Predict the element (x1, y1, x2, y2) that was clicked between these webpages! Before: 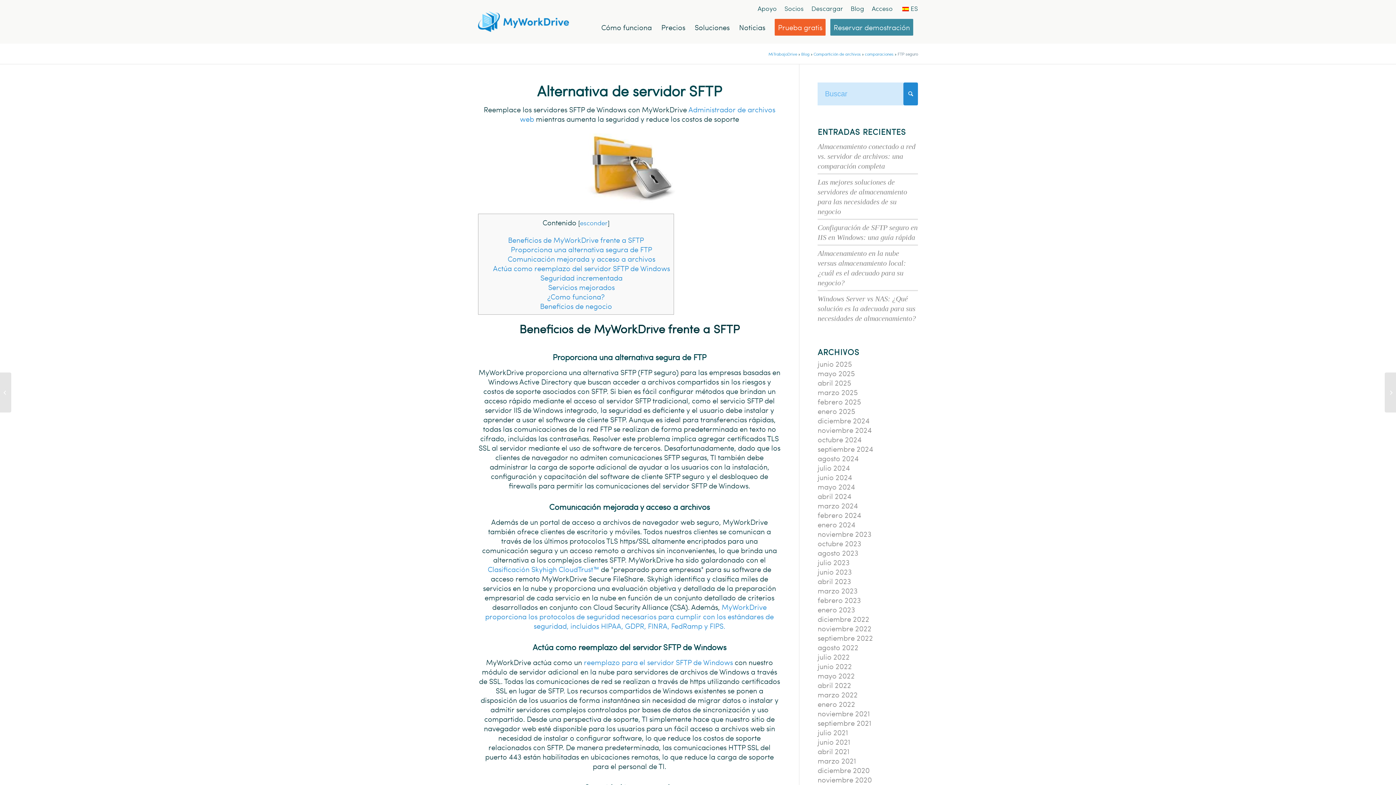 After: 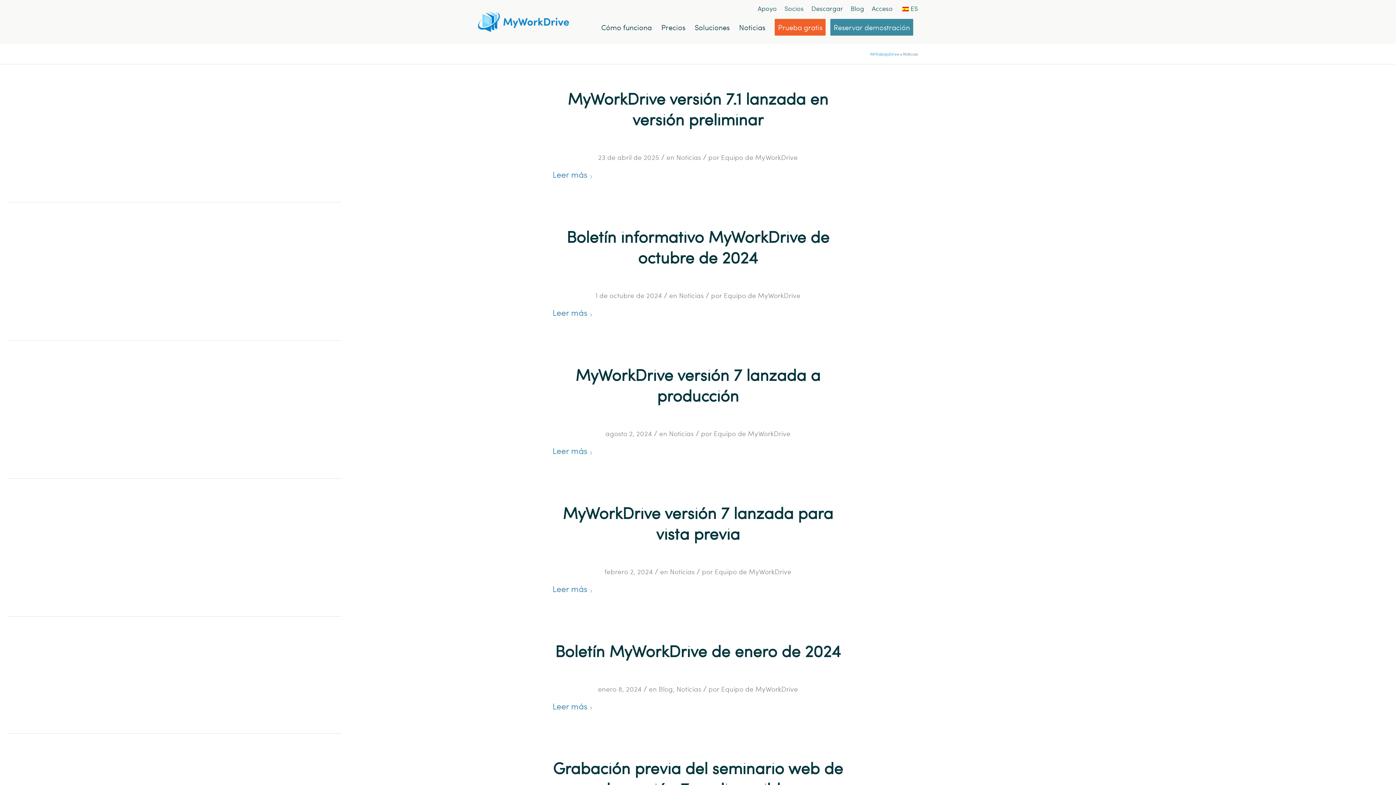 Action: label: Noticias bbox: (734, 11, 770, 43)